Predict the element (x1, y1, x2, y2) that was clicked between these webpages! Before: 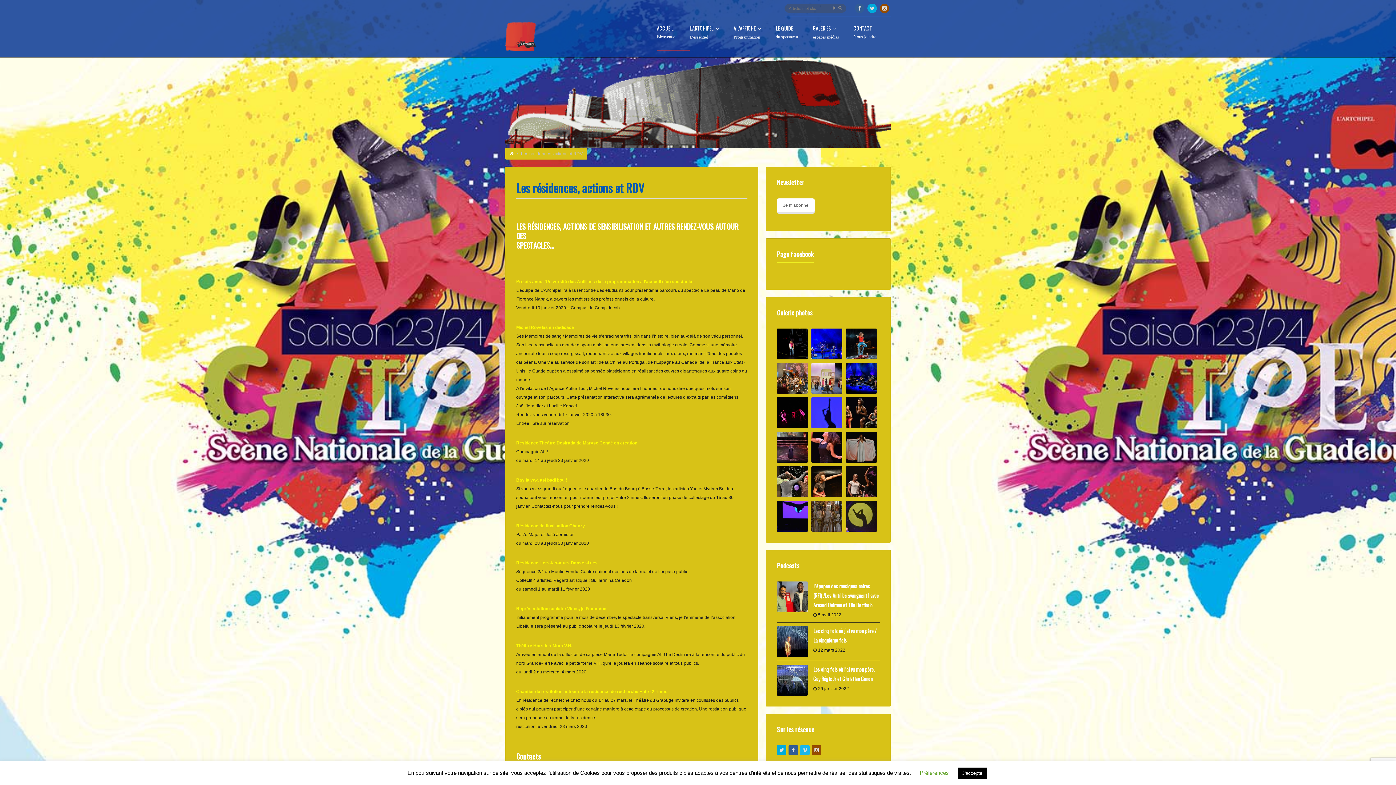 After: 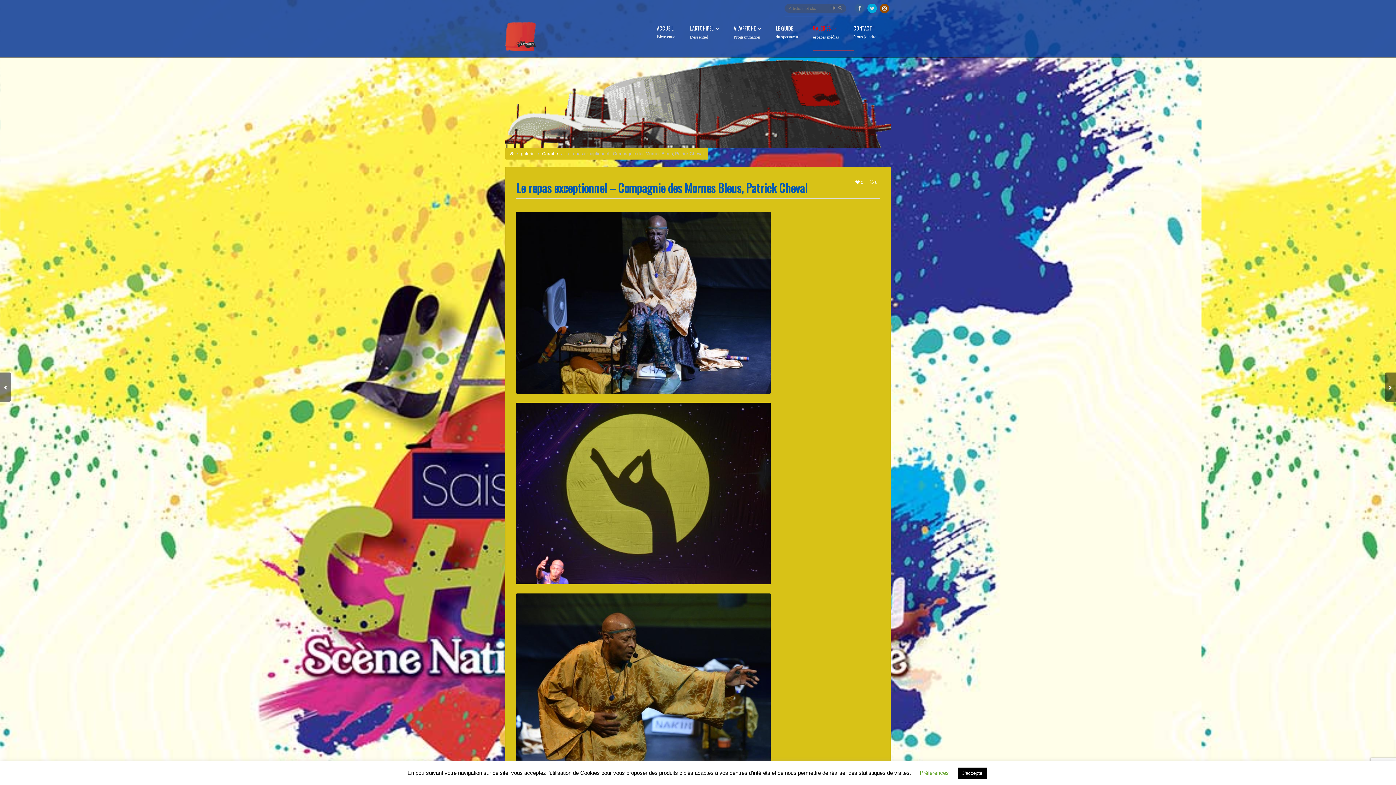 Action: bbox: (846, 501, 877, 531)